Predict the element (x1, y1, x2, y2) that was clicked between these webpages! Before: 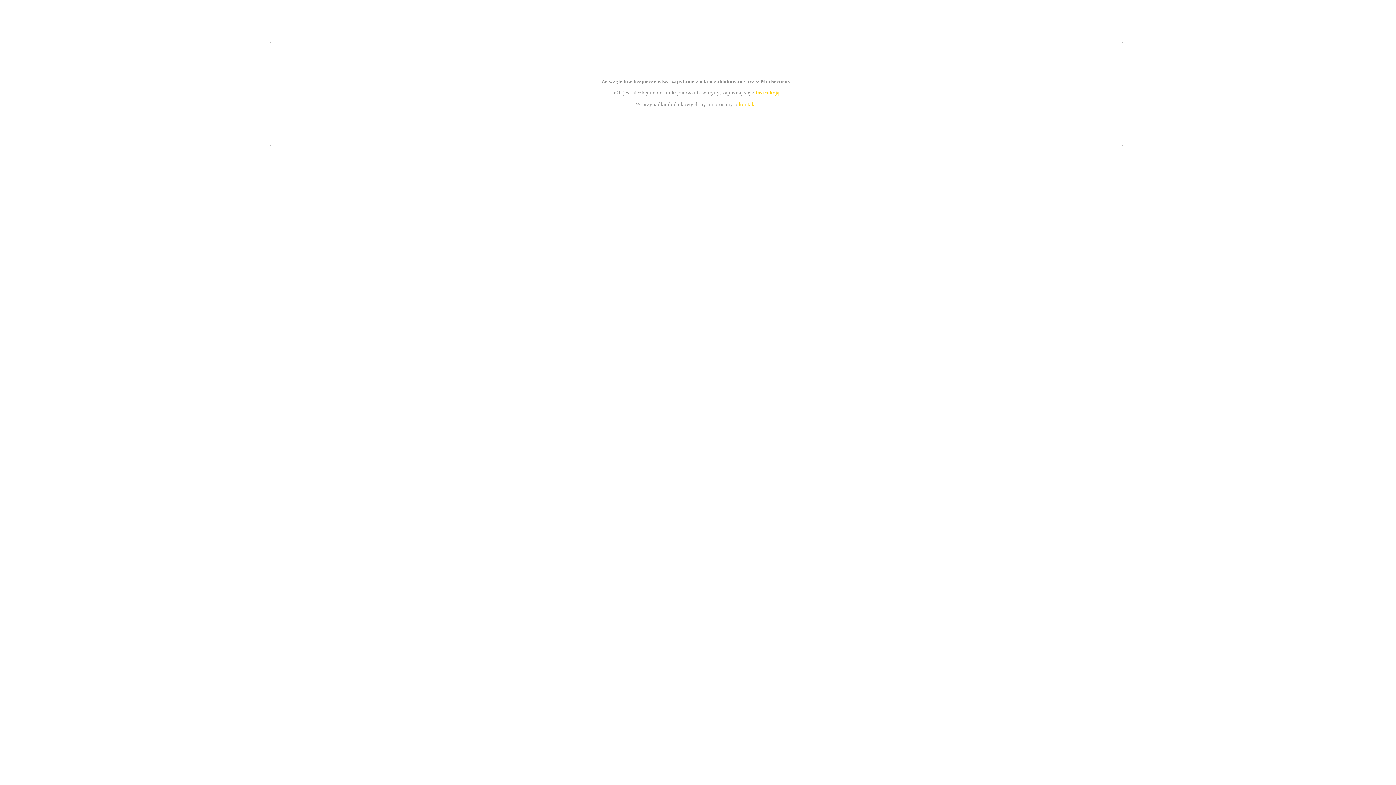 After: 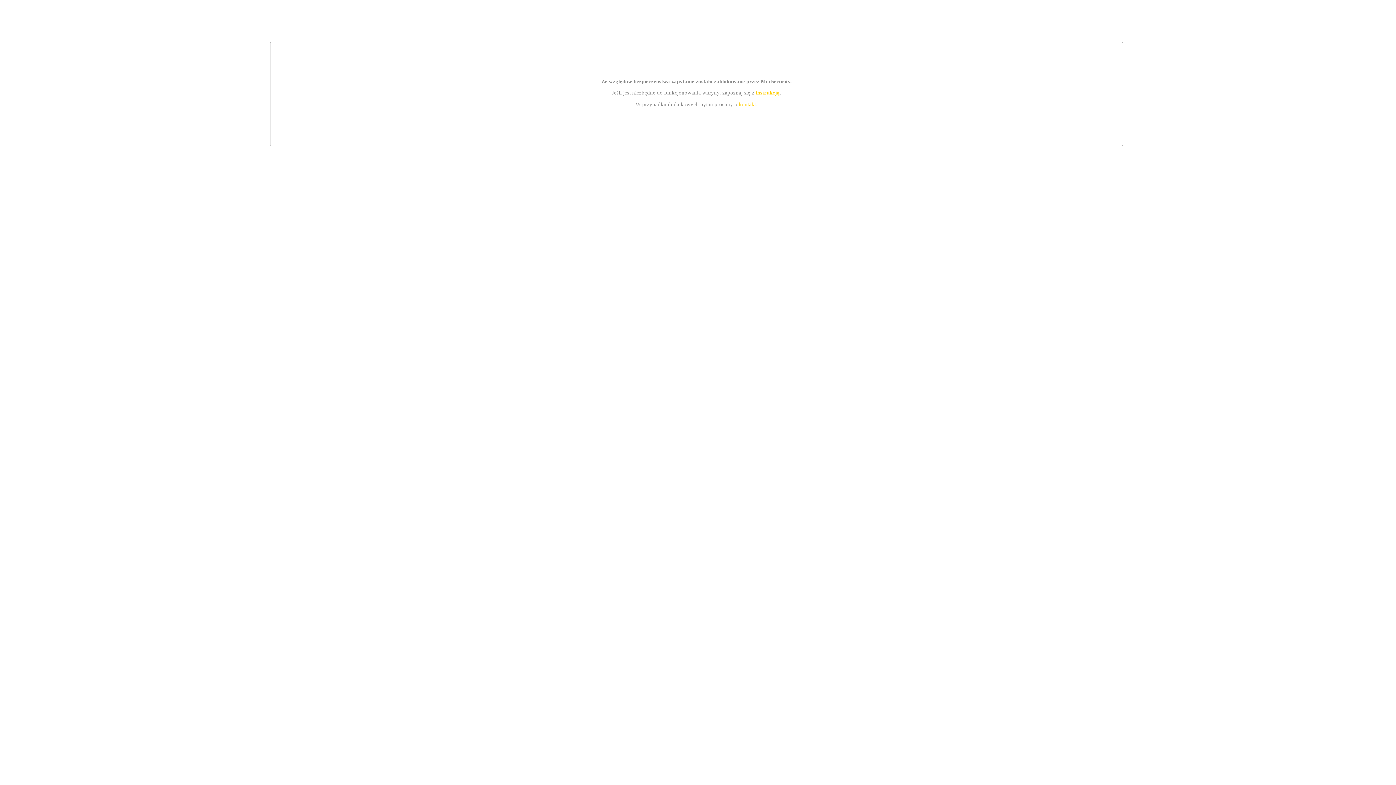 Action: label: kontakt bbox: (739, 101, 756, 107)